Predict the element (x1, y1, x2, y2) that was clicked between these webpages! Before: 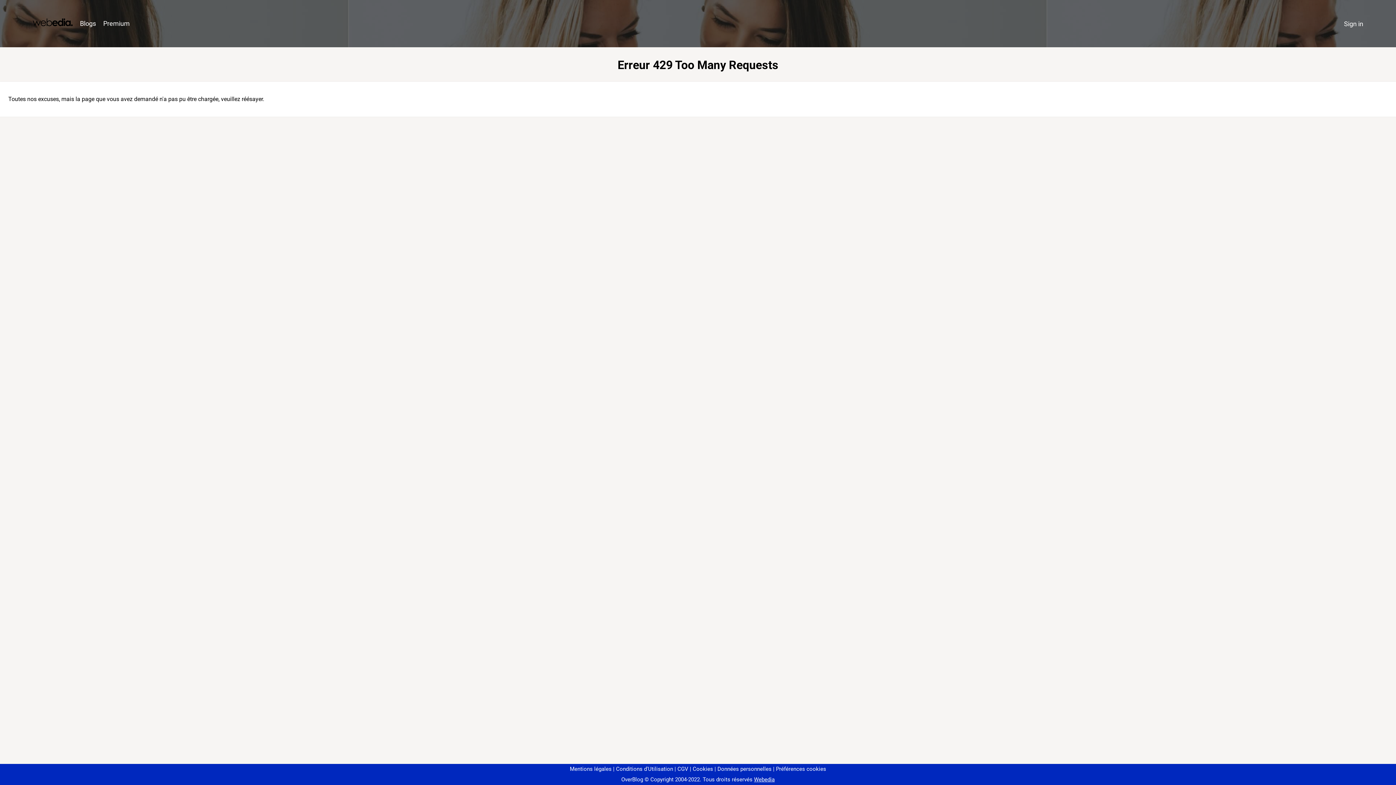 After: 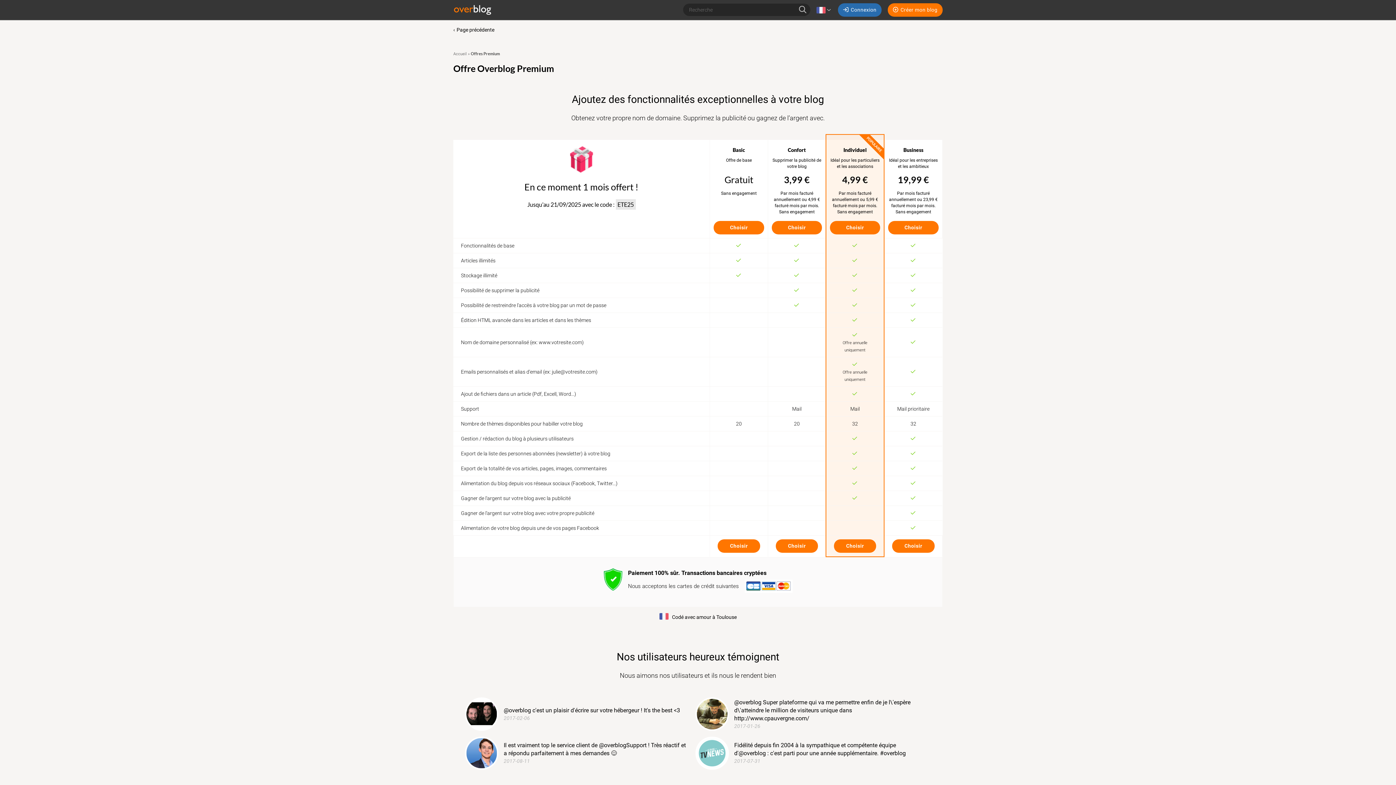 Action: bbox: (99, 16, 133, 31) label: Premium